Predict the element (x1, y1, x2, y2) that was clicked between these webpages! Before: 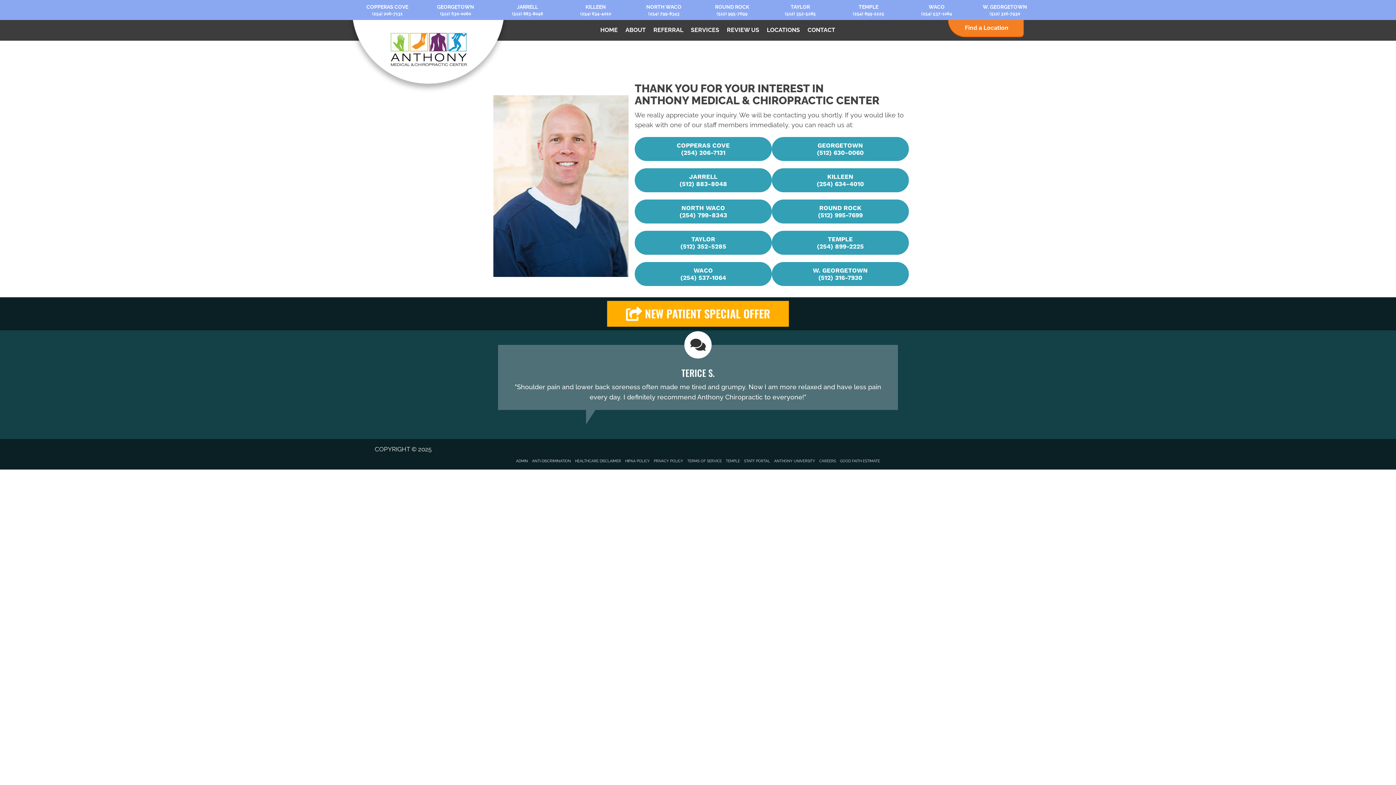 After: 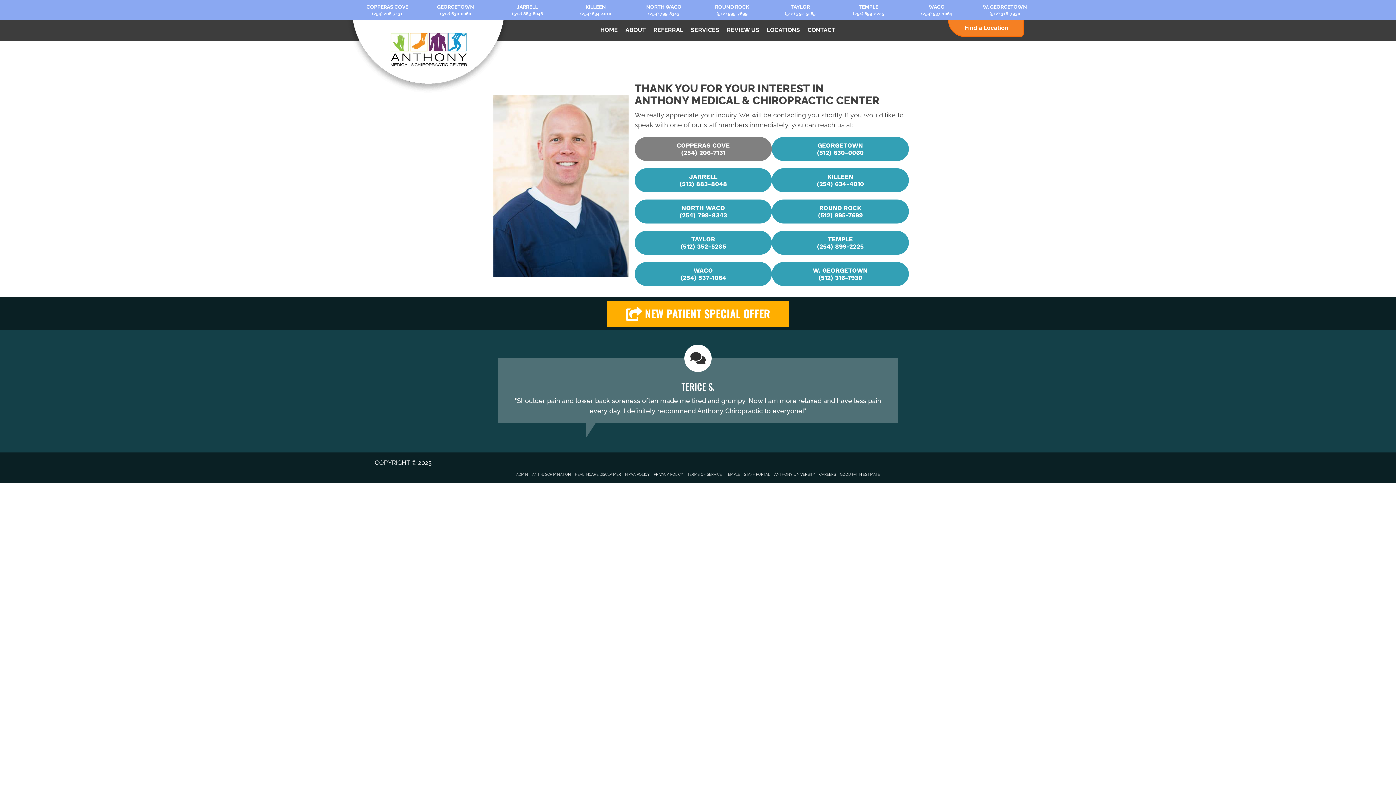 Action: bbox: (634, 137, 772, 161) label: COPPERAS COVE<BR/>(254) 206-7131